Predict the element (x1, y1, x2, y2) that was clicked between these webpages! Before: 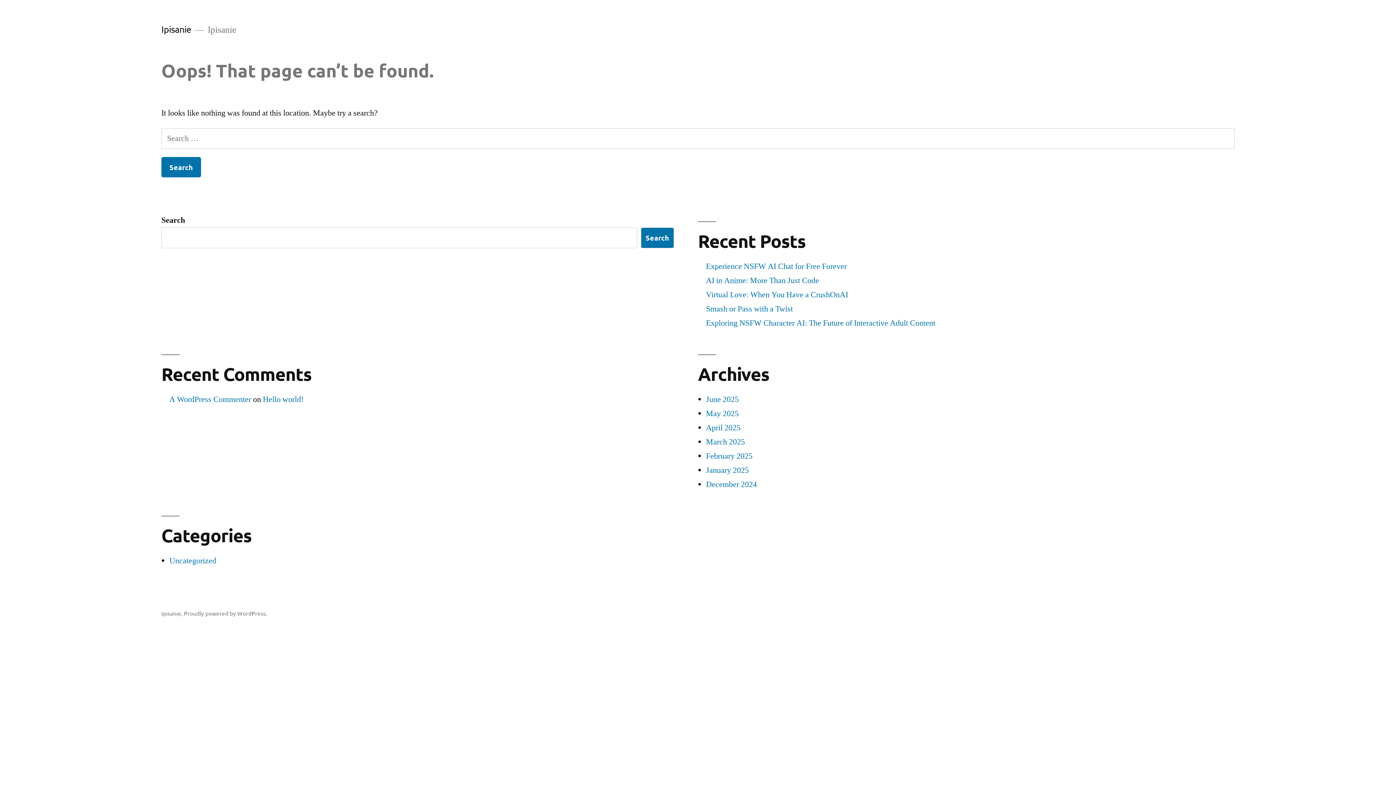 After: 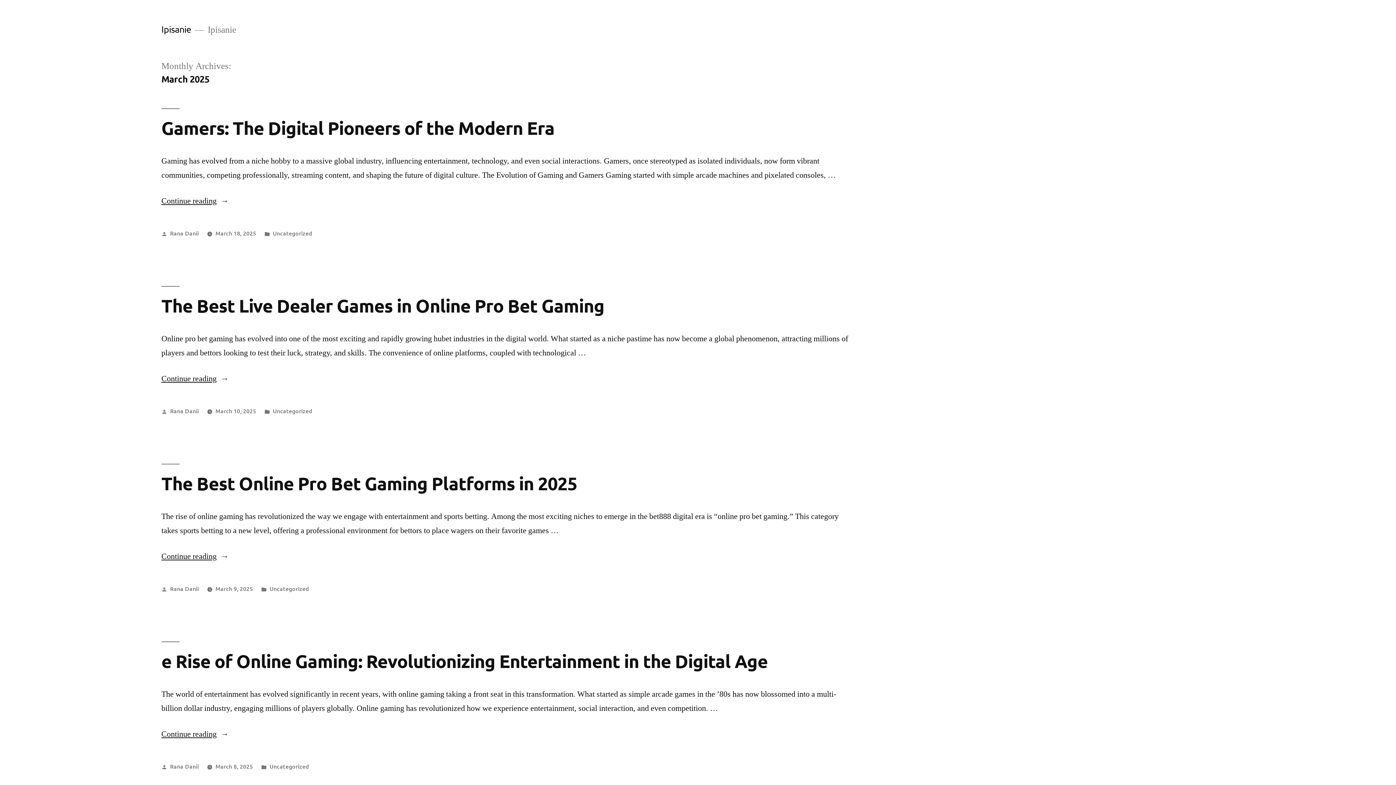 Action: label: March 2025 bbox: (706, 437, 745, 447)